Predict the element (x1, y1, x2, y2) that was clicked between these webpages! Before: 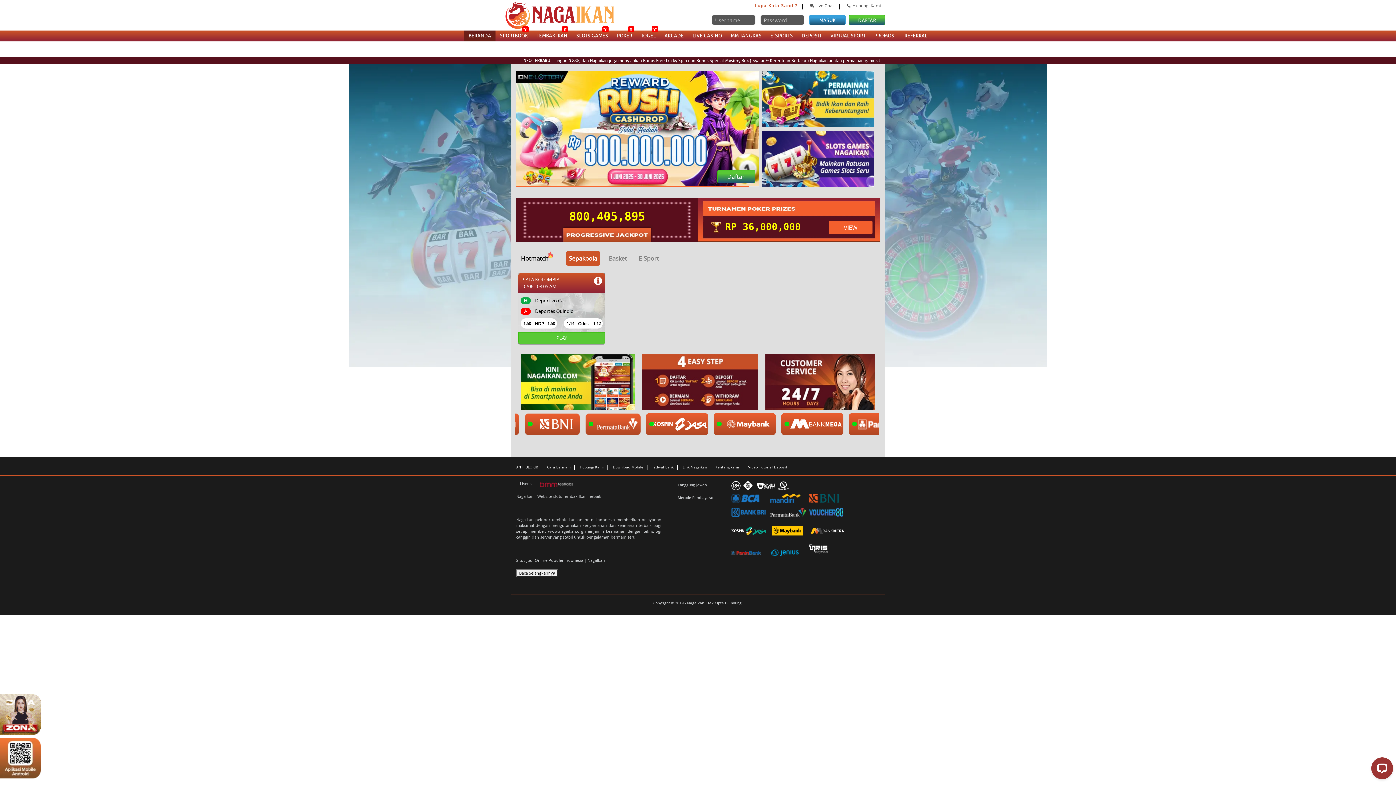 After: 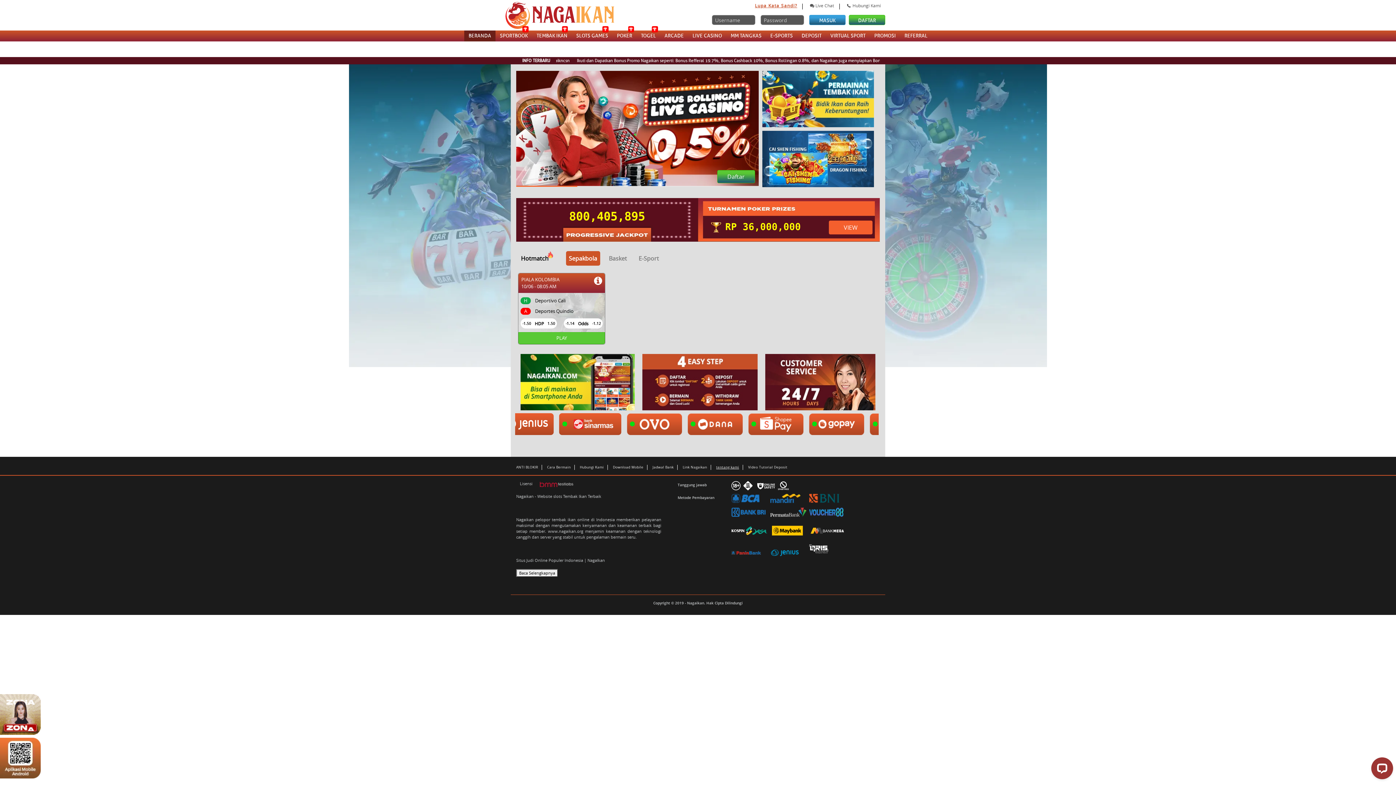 Action: label: tentang kami bbox: (716, 465, 739, 470)